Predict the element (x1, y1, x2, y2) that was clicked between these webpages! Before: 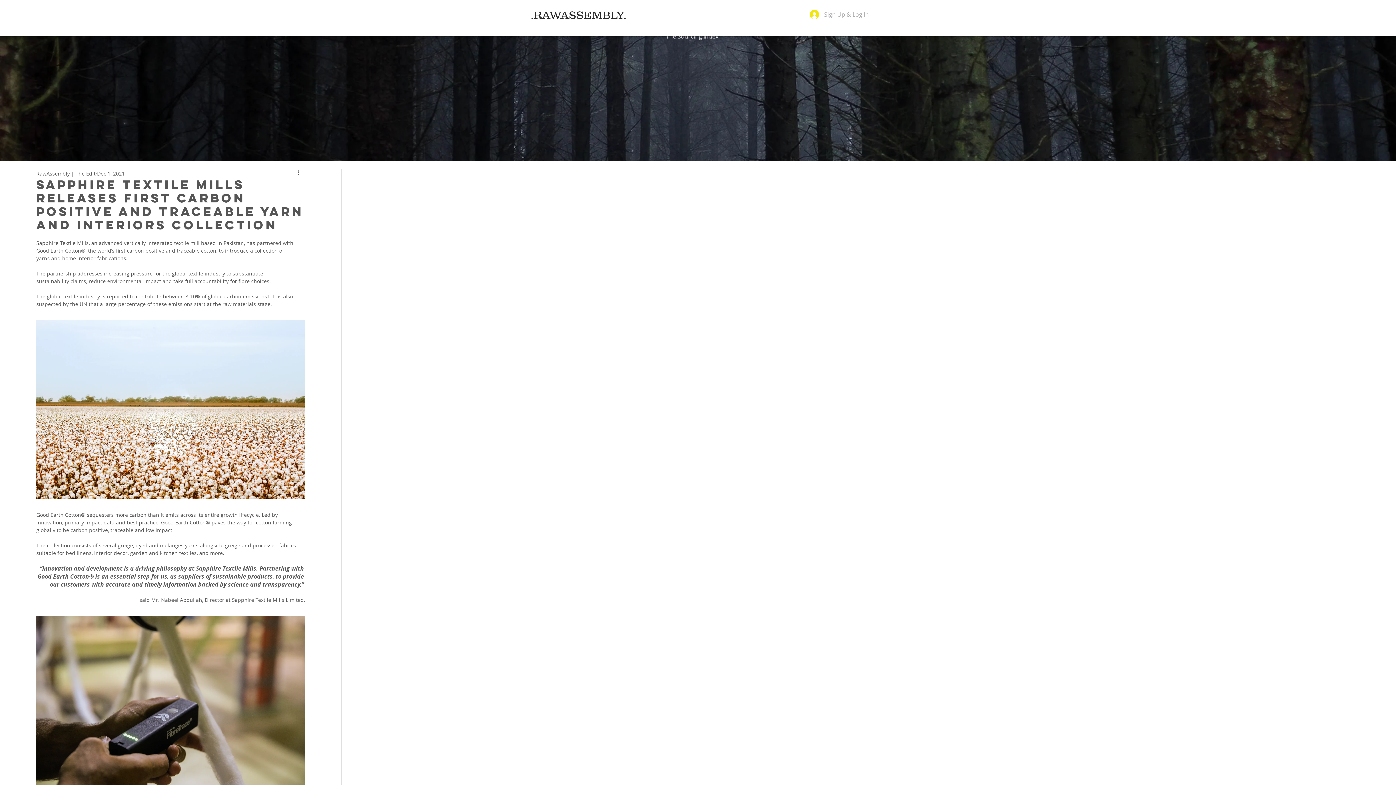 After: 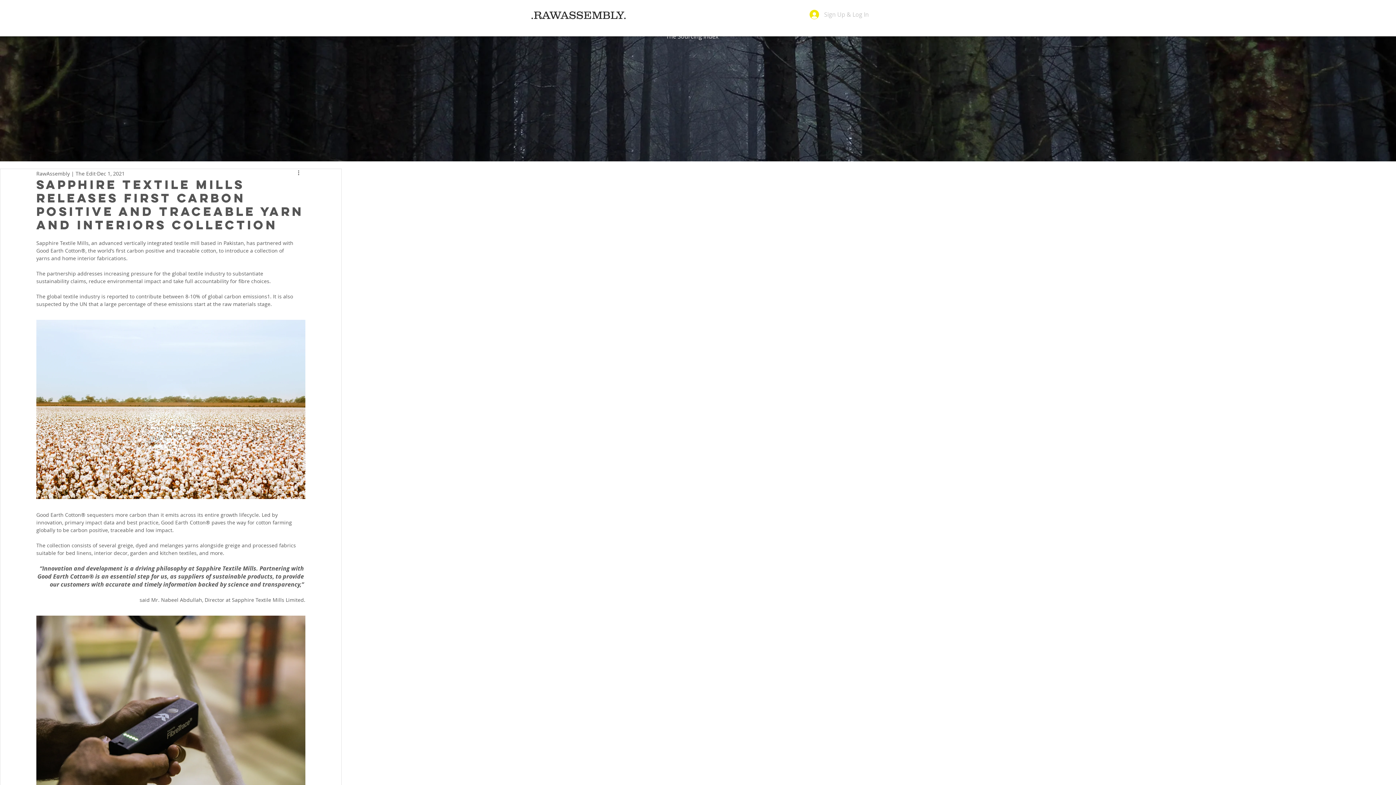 Action: label: Sign Up & Log In bbox: (804, 7, 874, 21)